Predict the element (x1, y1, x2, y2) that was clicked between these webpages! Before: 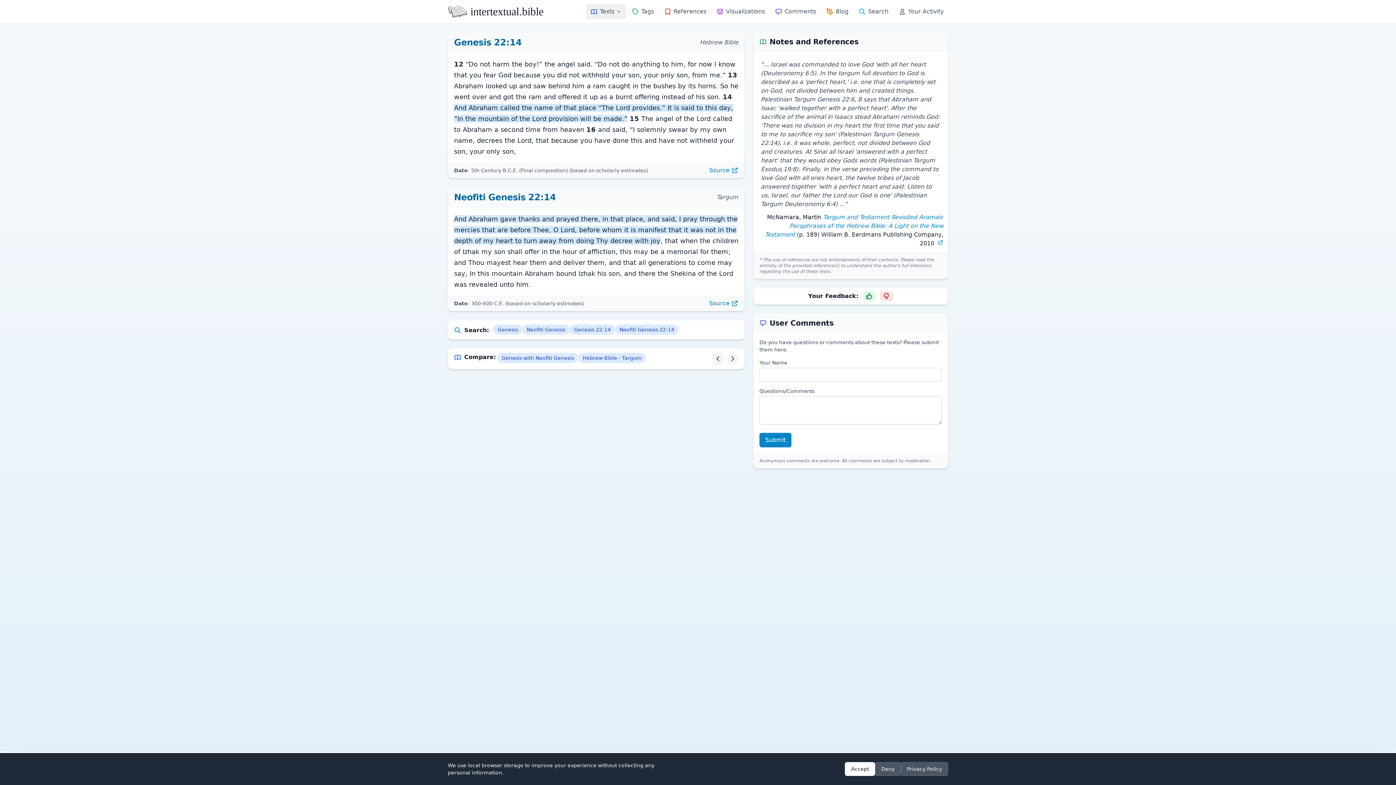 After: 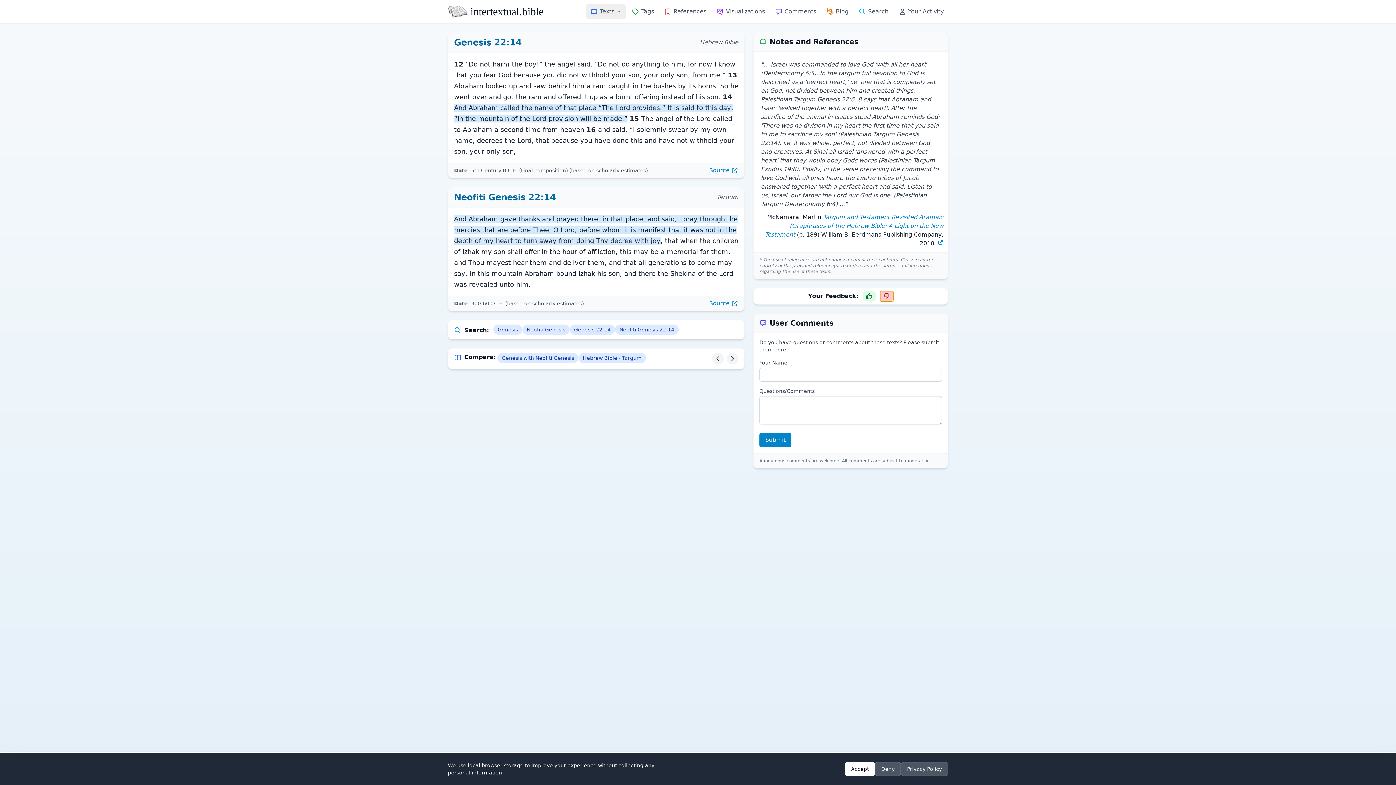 Action: bbox: (880, 291, 893, 301) label: Downvote this content